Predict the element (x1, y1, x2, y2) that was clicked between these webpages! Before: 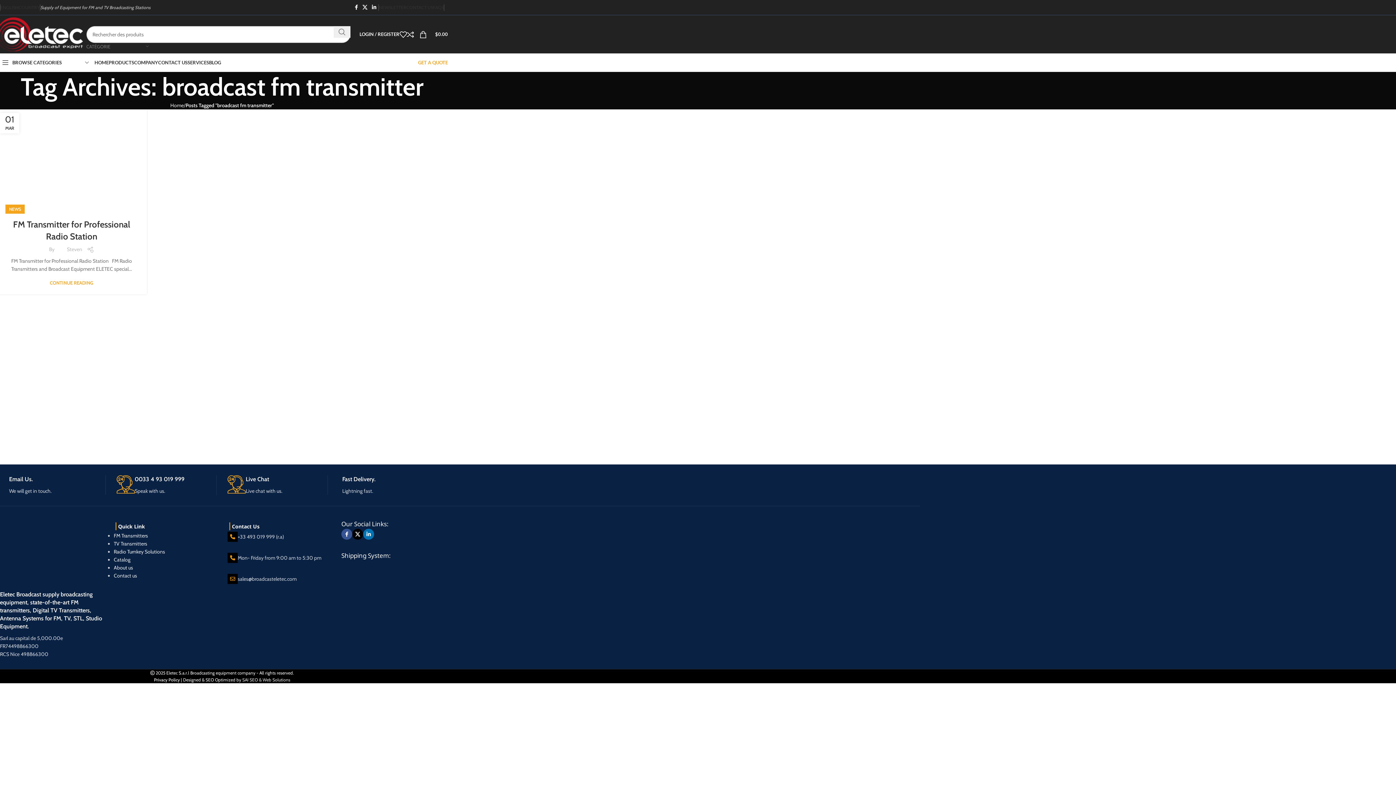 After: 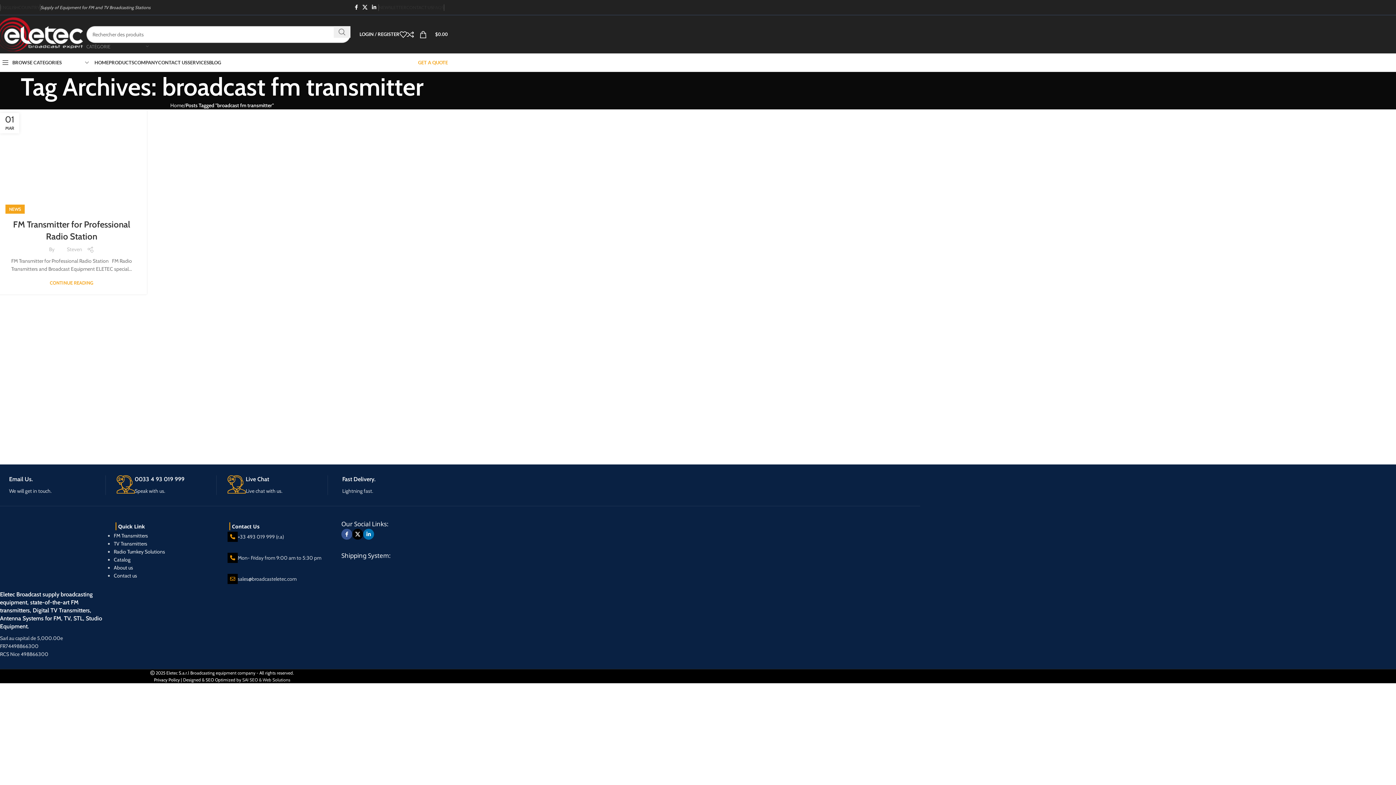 Action: label: FAQS bbox: (433, 0, 444, 14)